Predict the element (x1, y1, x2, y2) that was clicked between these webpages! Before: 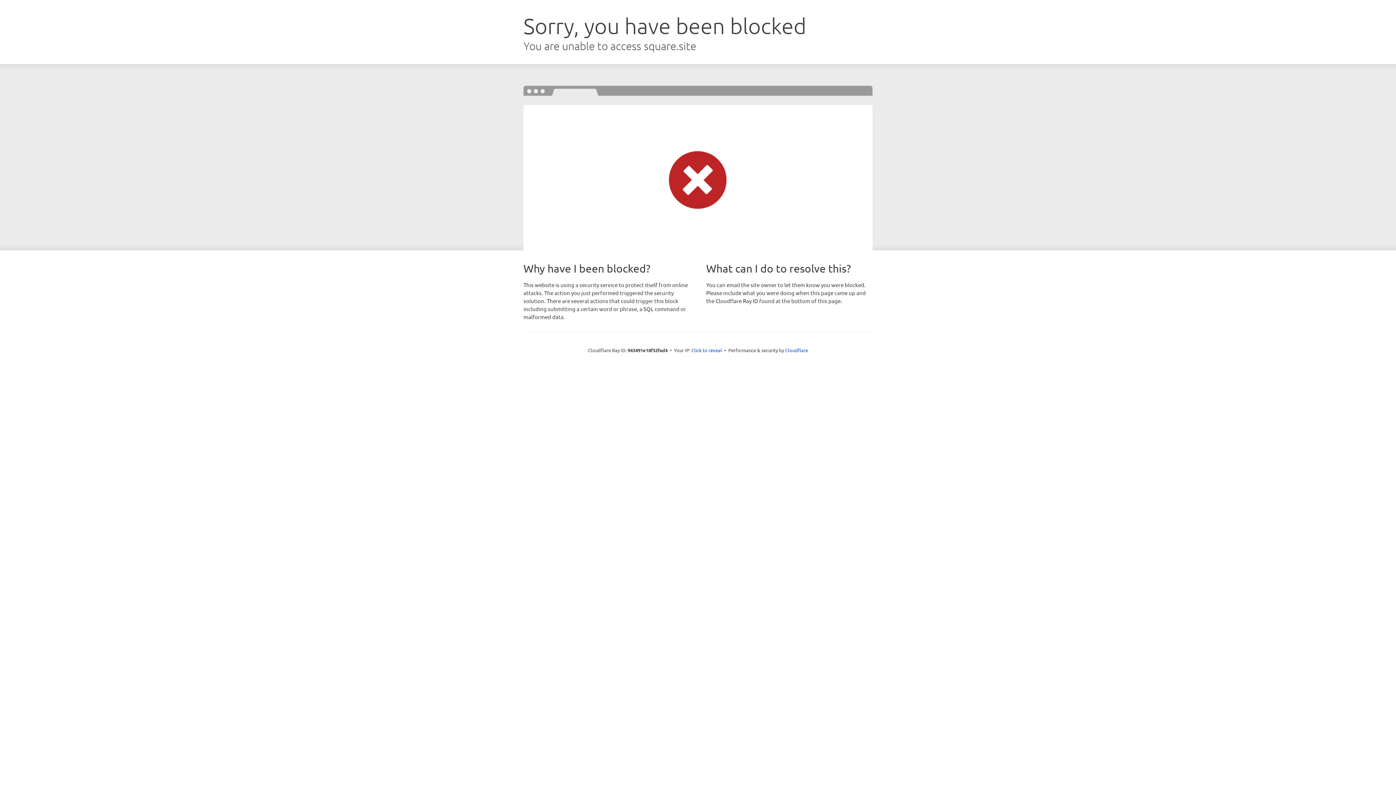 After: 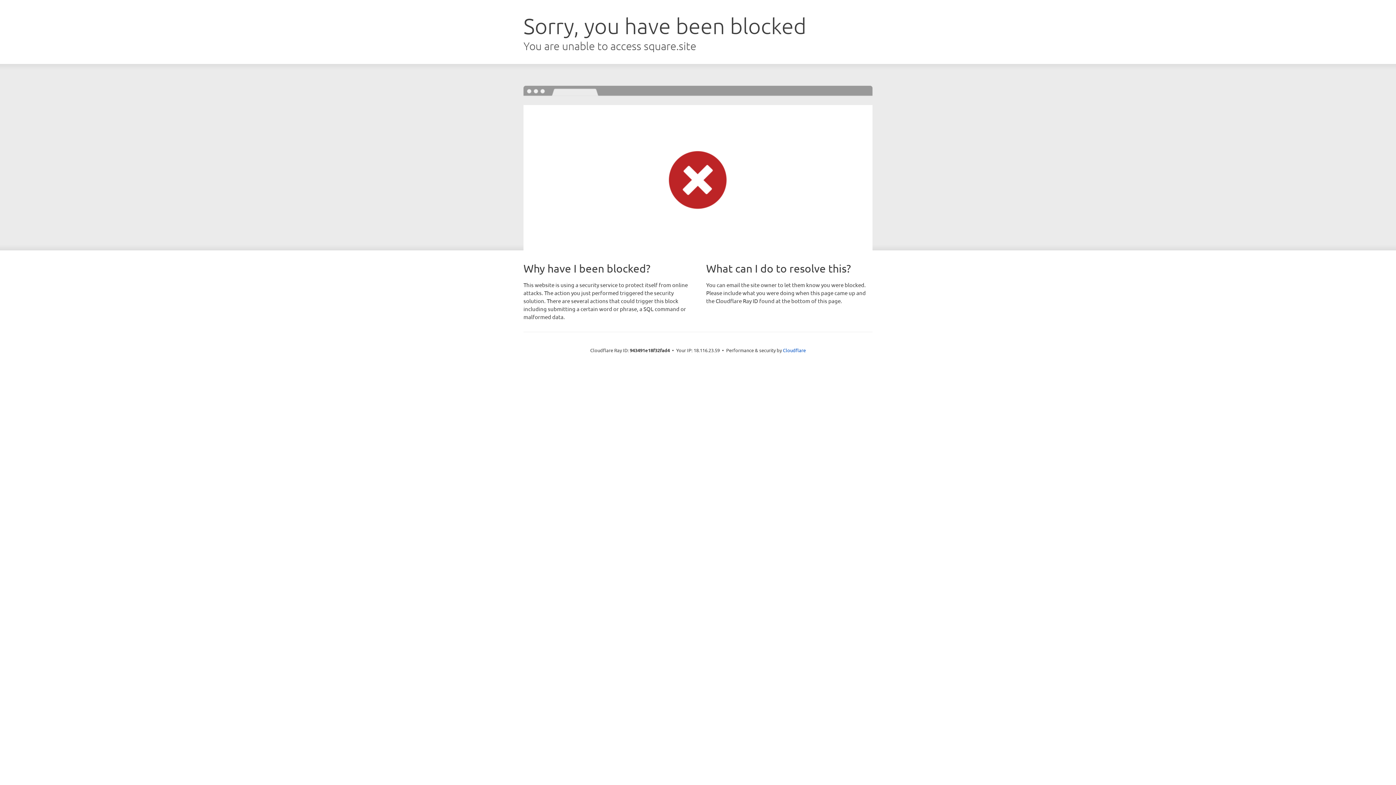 Action: bbox: (691, 346, 722, 353) label: Click to reveal